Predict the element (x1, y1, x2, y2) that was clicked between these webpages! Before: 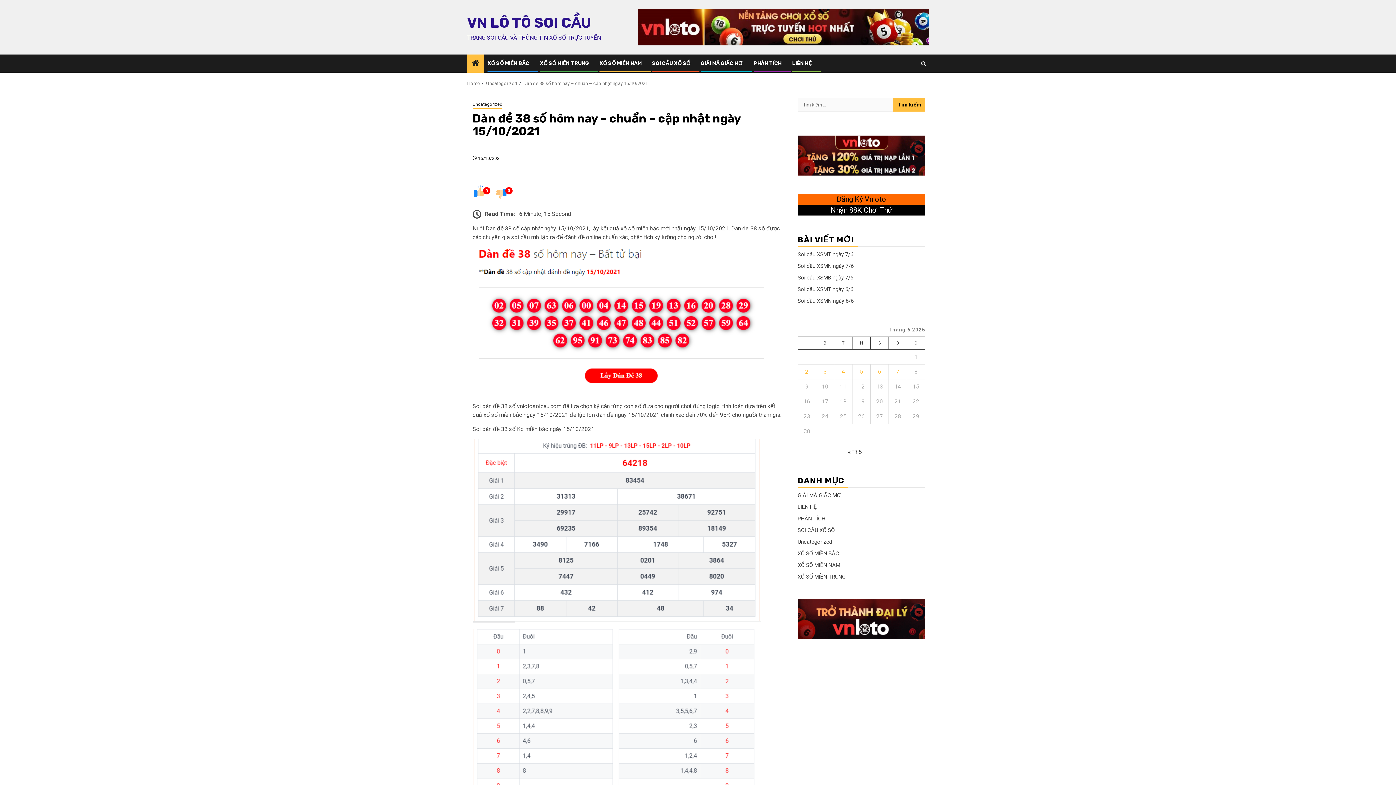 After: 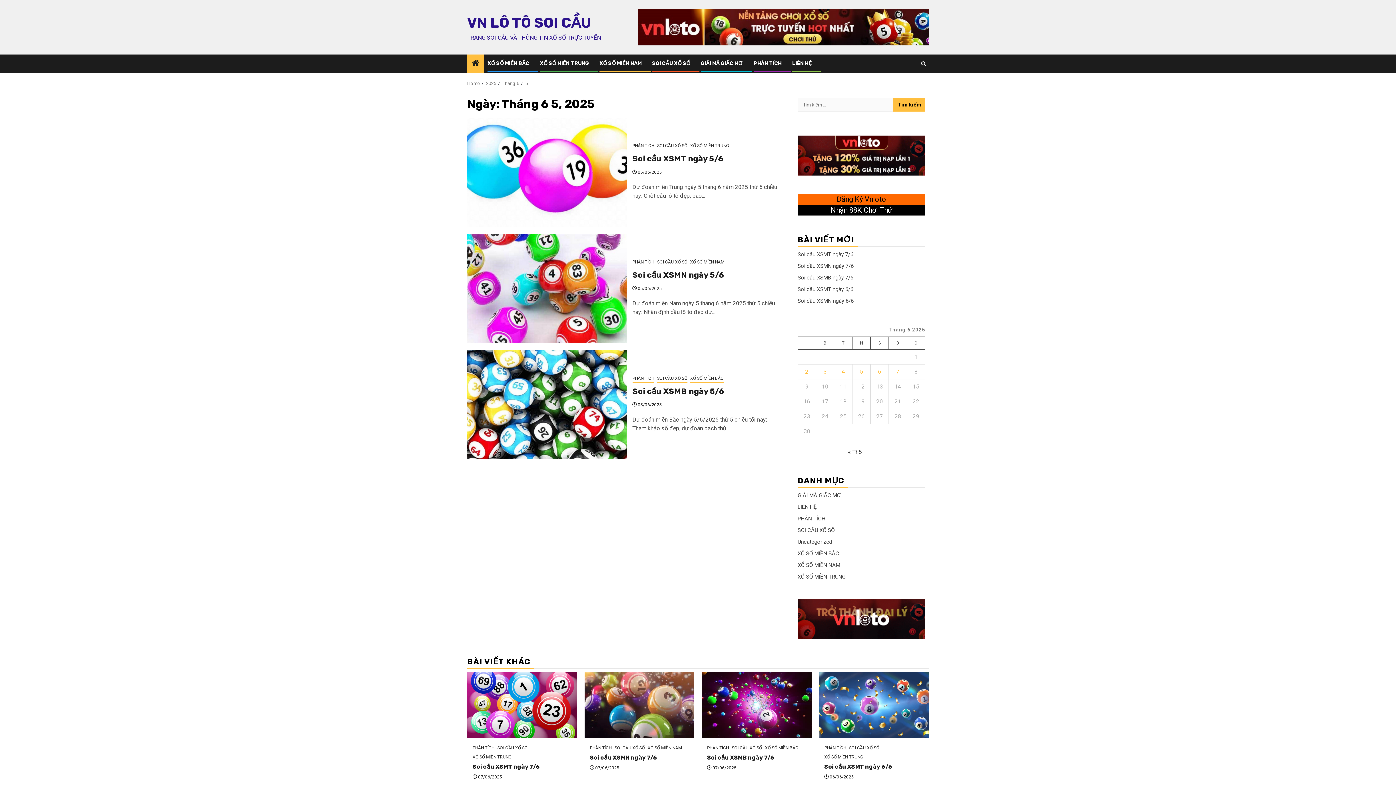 Action: label: Các bài viết đã được Xuất bản vào June 5, 2025 bbox: (860, 368, 863, 375)